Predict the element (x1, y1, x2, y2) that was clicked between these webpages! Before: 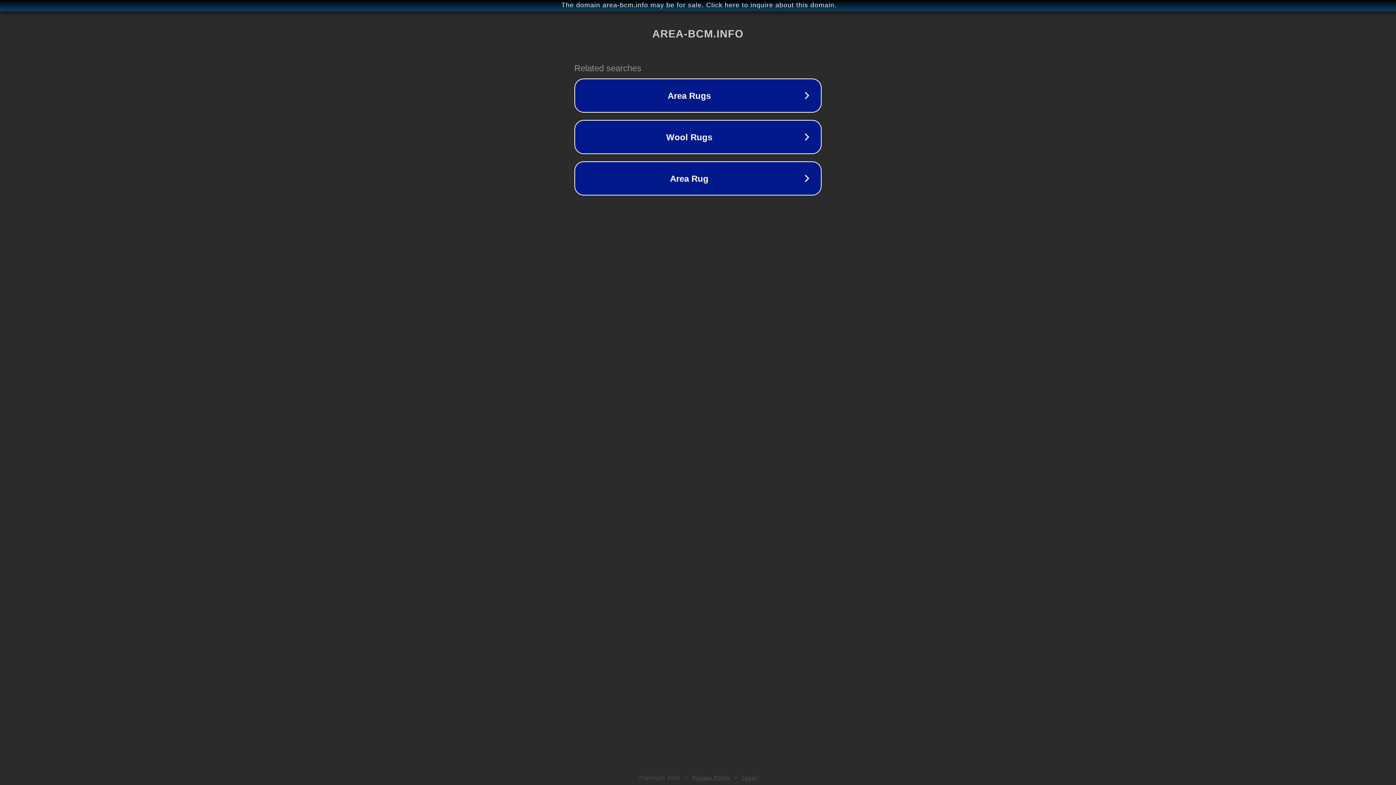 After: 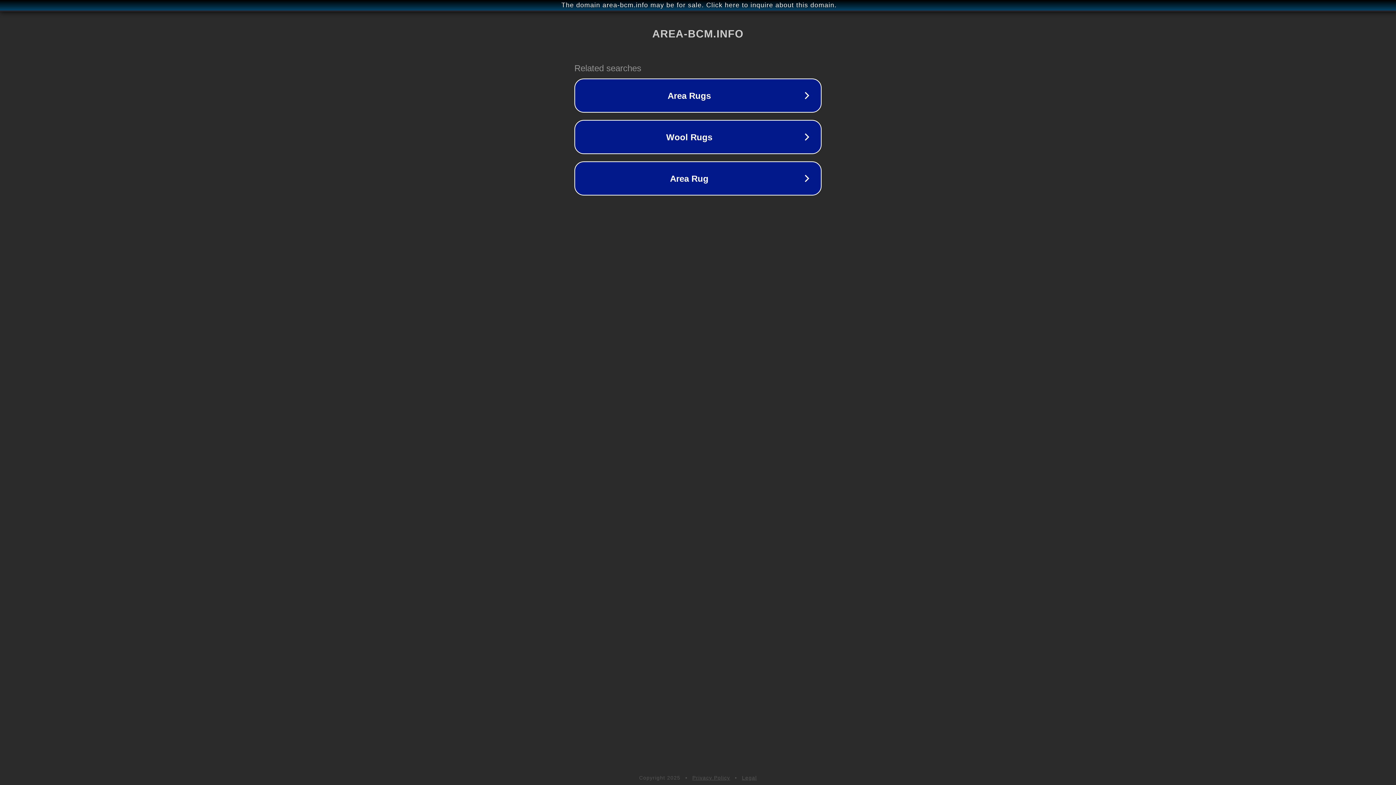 Action: label: Privacy Policy bbox: (692, 775, 730, 781)